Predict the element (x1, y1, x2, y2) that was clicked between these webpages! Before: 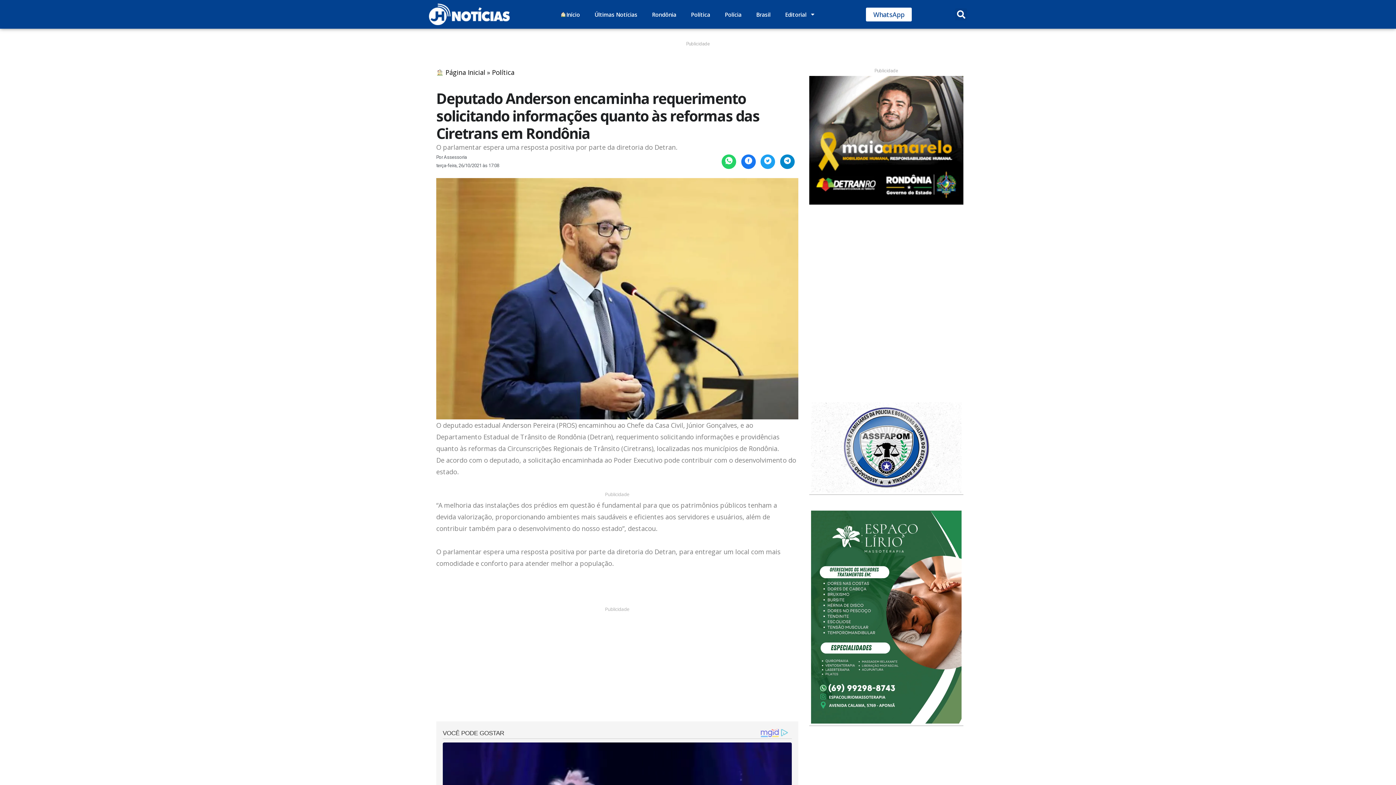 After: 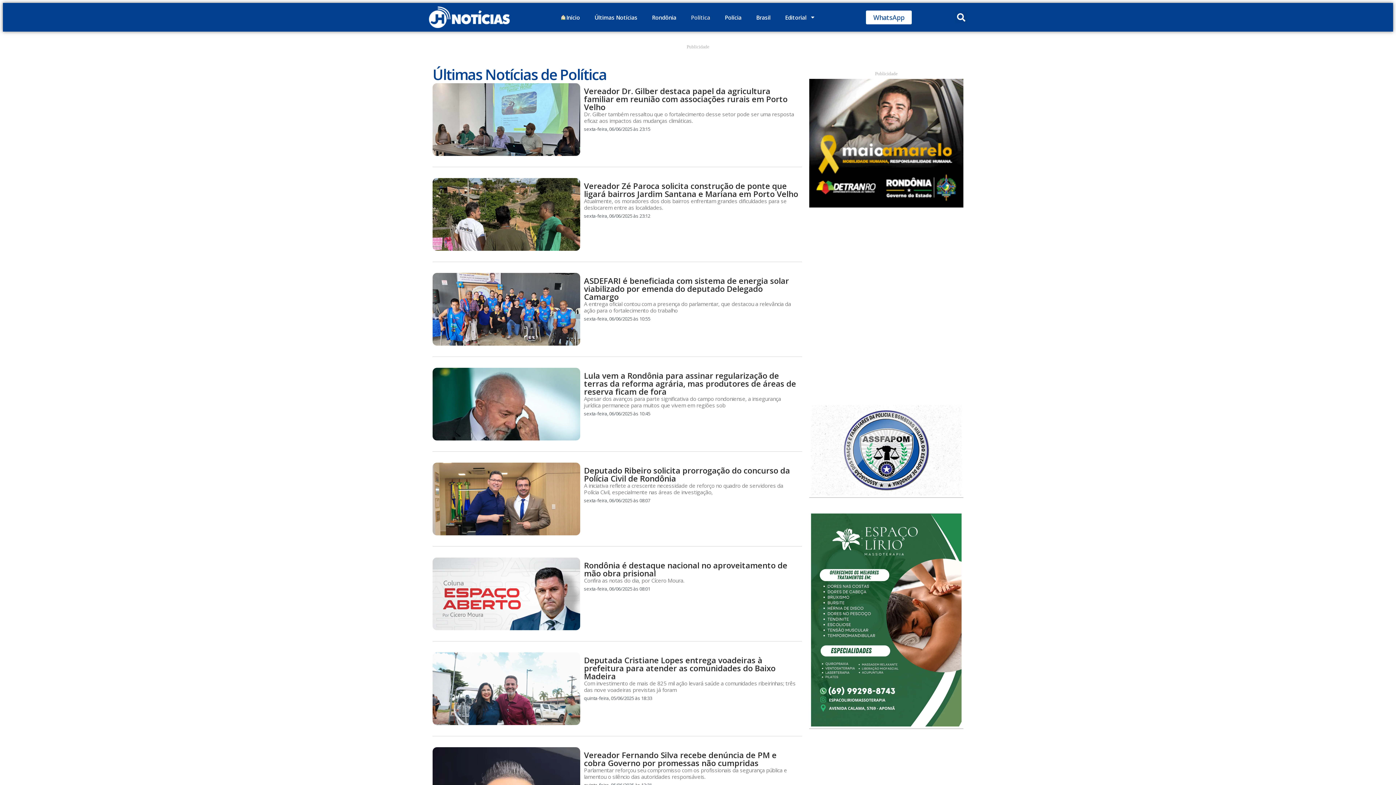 Action: bbox: (683, 6, 717, 22) label: Política